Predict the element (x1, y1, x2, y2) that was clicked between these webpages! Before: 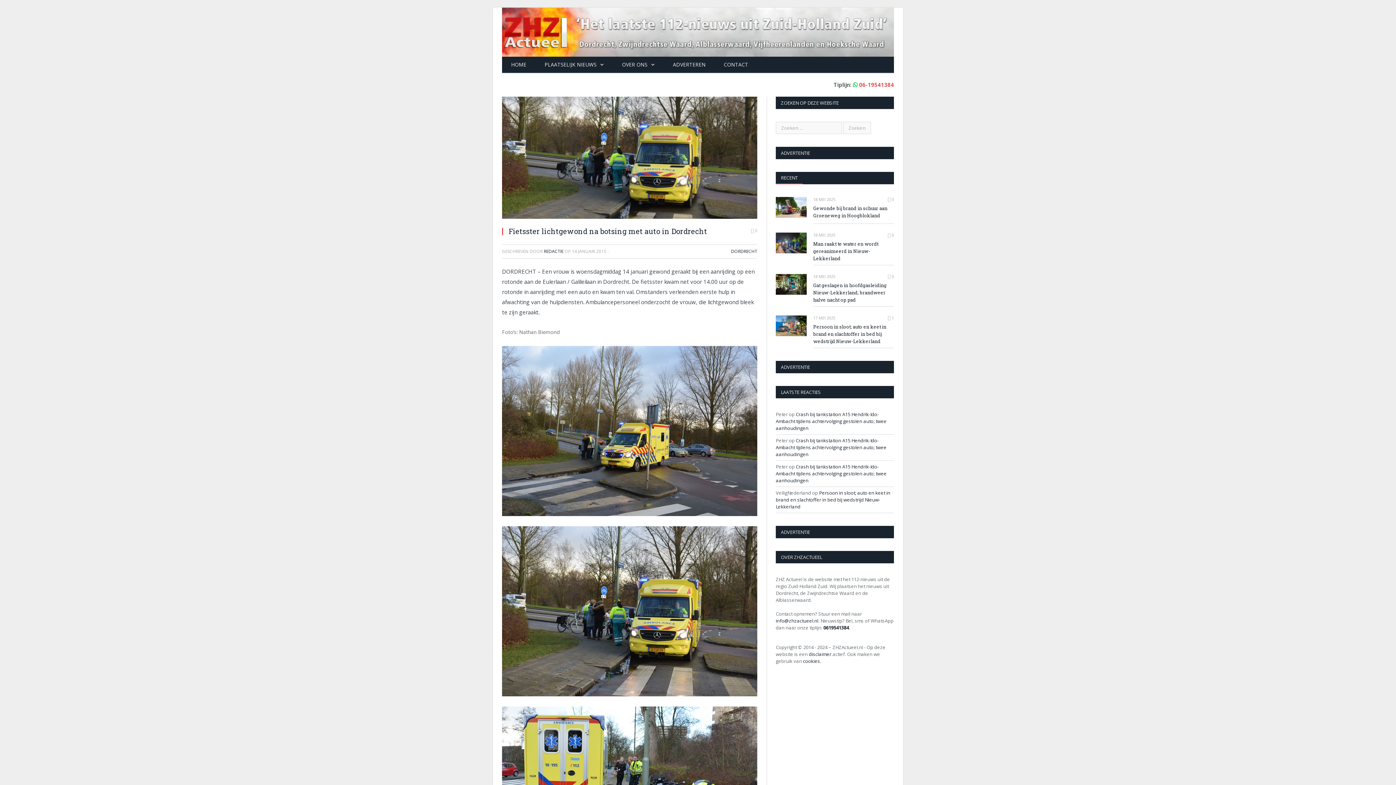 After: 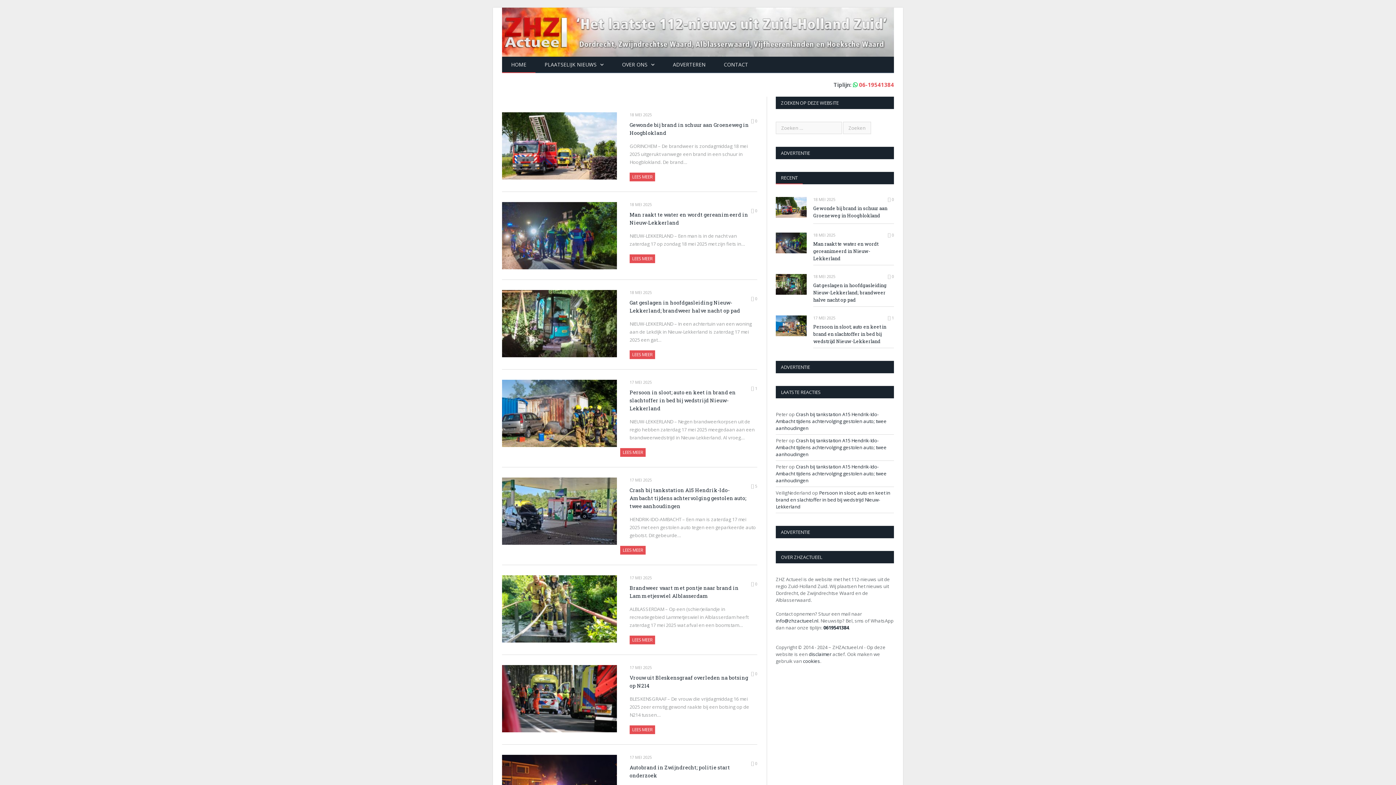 Action: label: HOME bbox: (502, 56, 535, 73)